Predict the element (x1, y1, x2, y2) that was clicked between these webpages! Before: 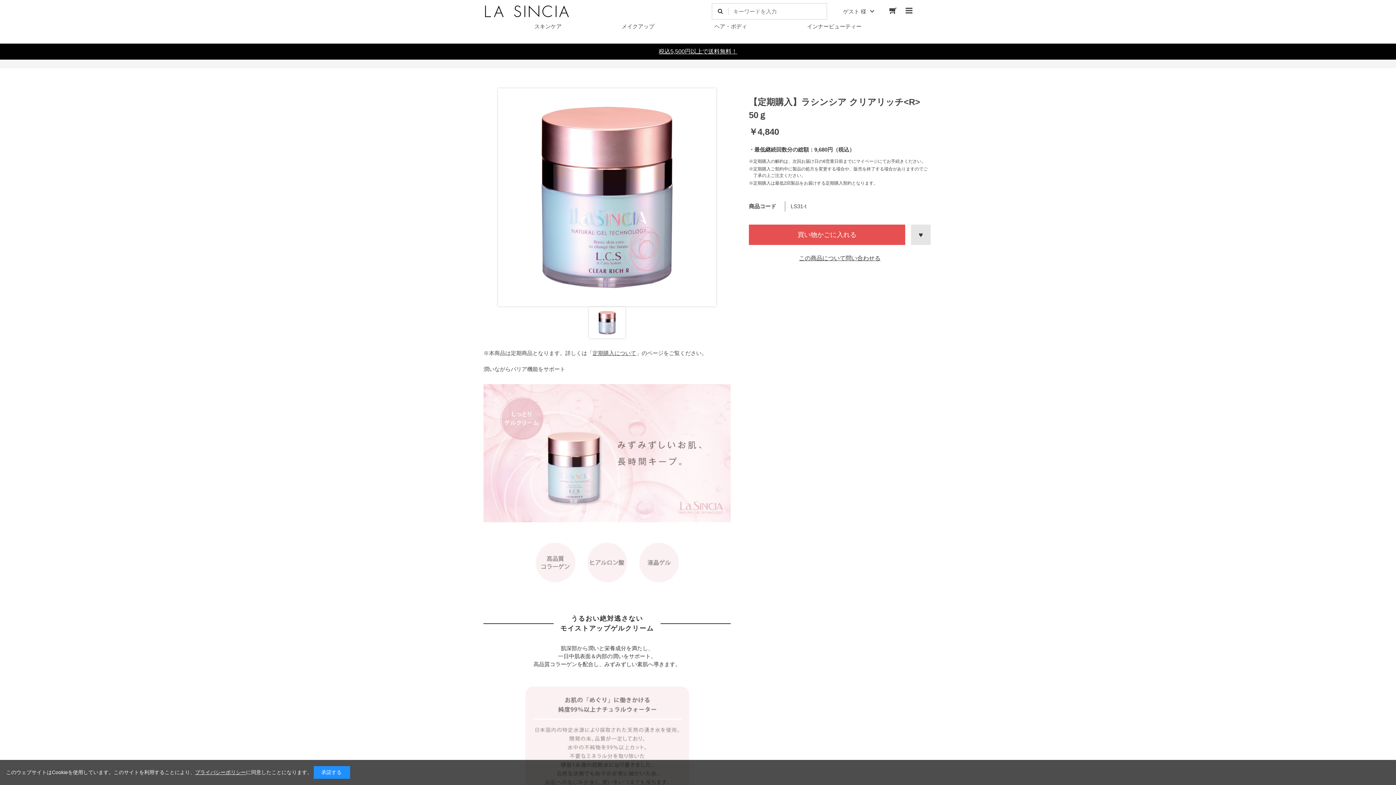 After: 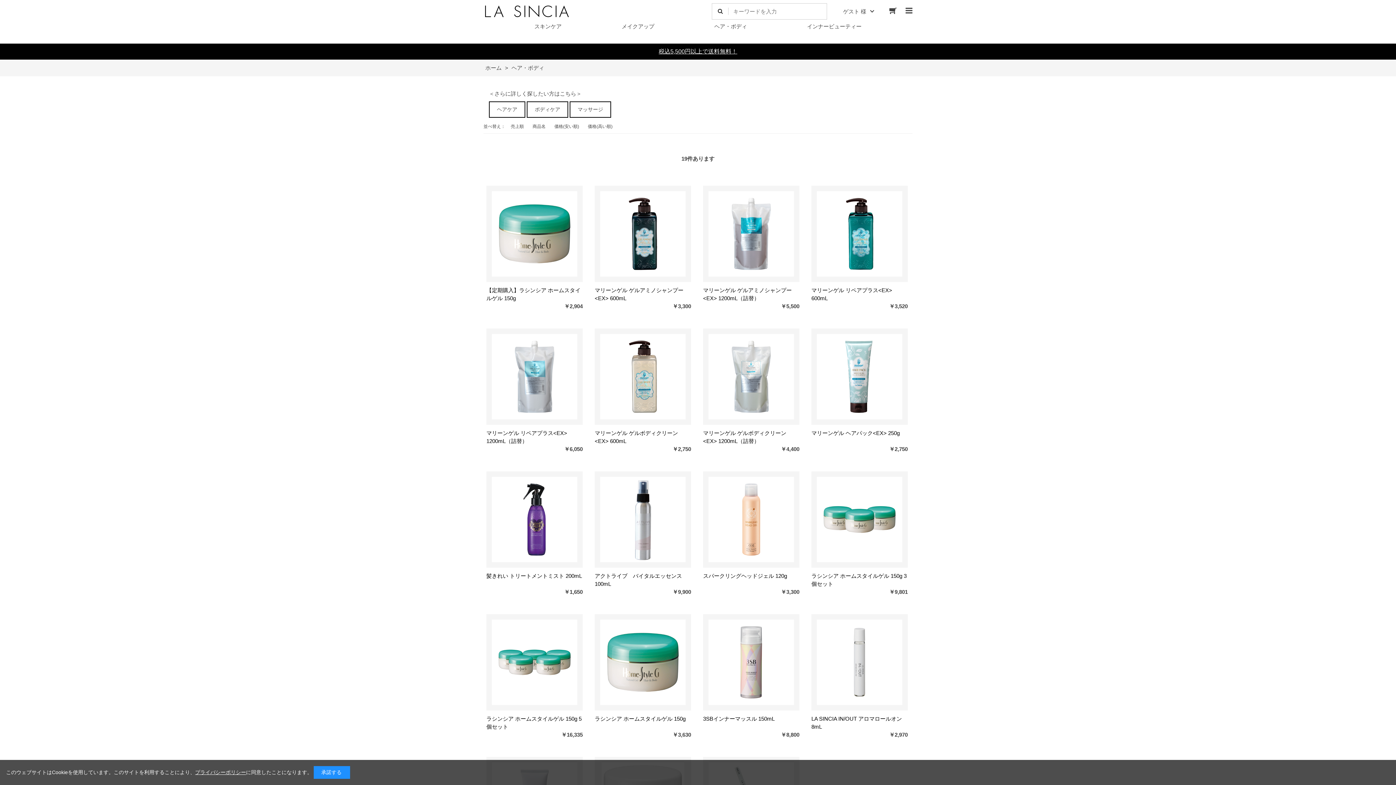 Action: label: ヘア・ボディ bbox: (714, 23, 747, 29)